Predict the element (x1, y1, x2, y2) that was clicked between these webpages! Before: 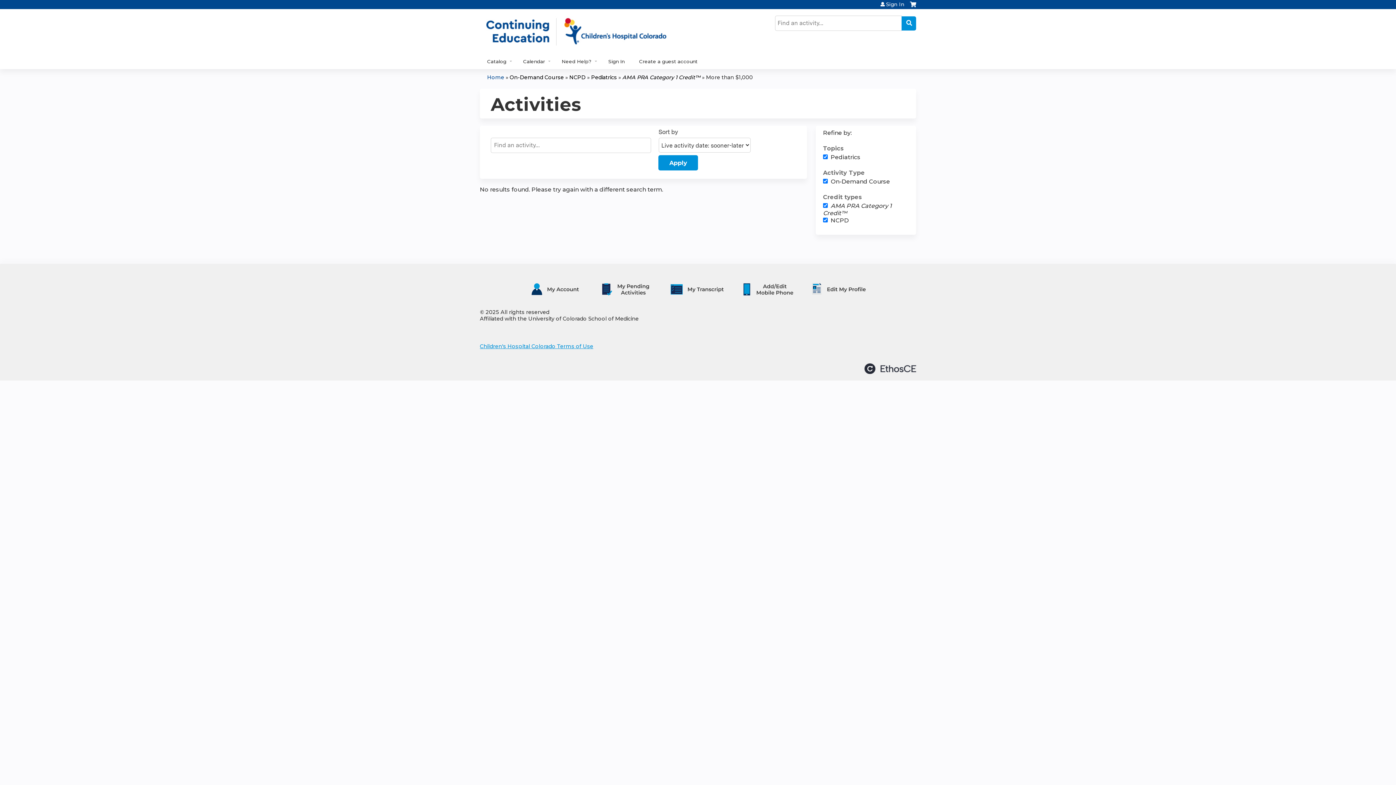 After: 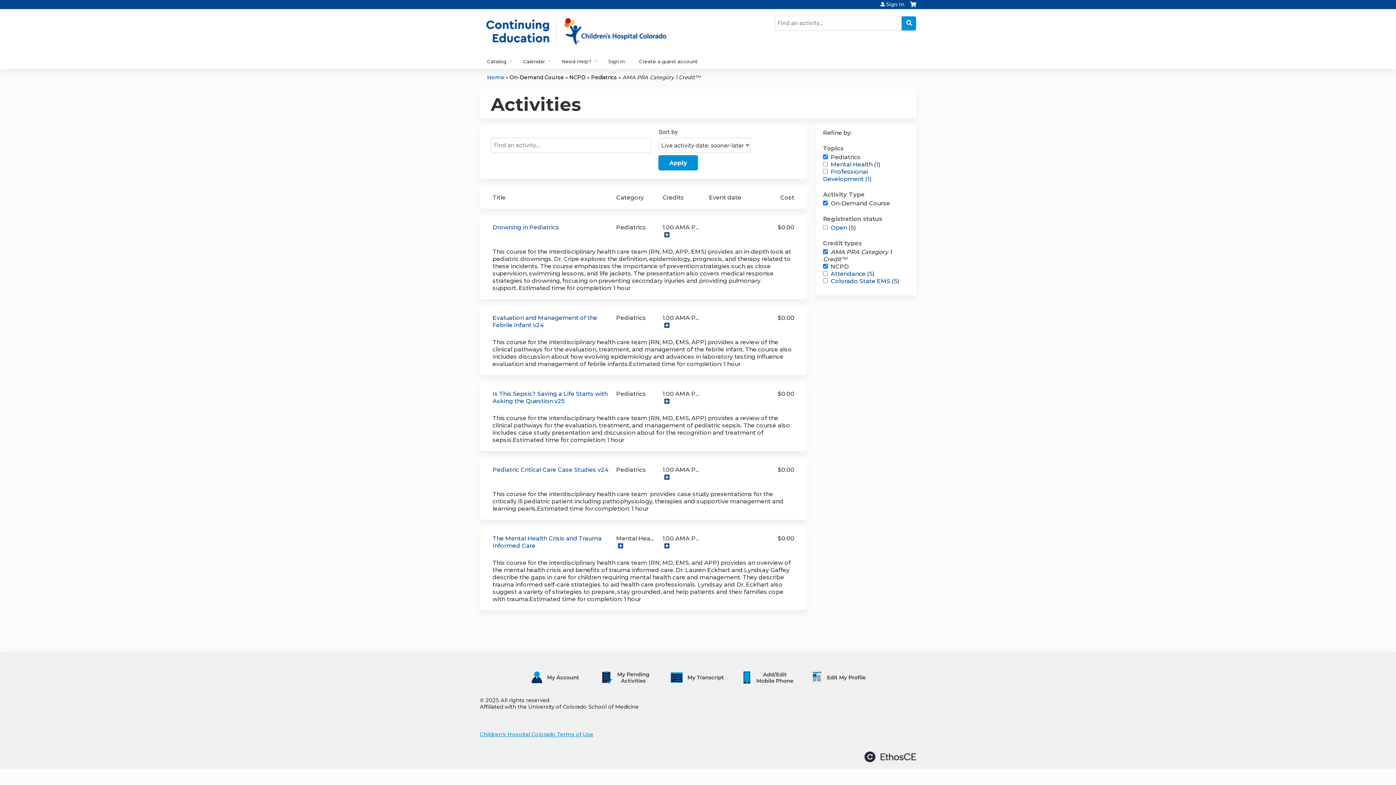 Action: bbox: (622, 74, 700, 80) label: AMA PRA Category 1 Credit™